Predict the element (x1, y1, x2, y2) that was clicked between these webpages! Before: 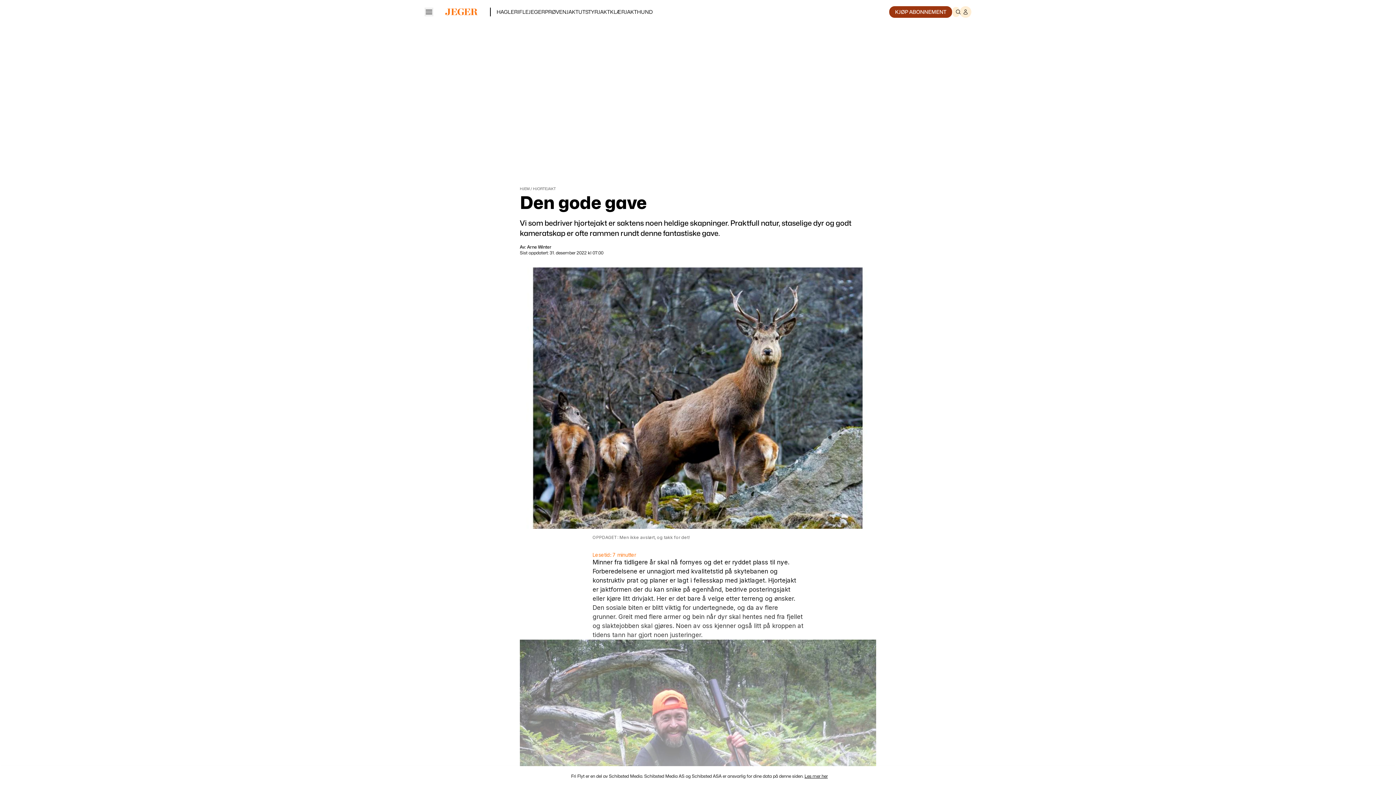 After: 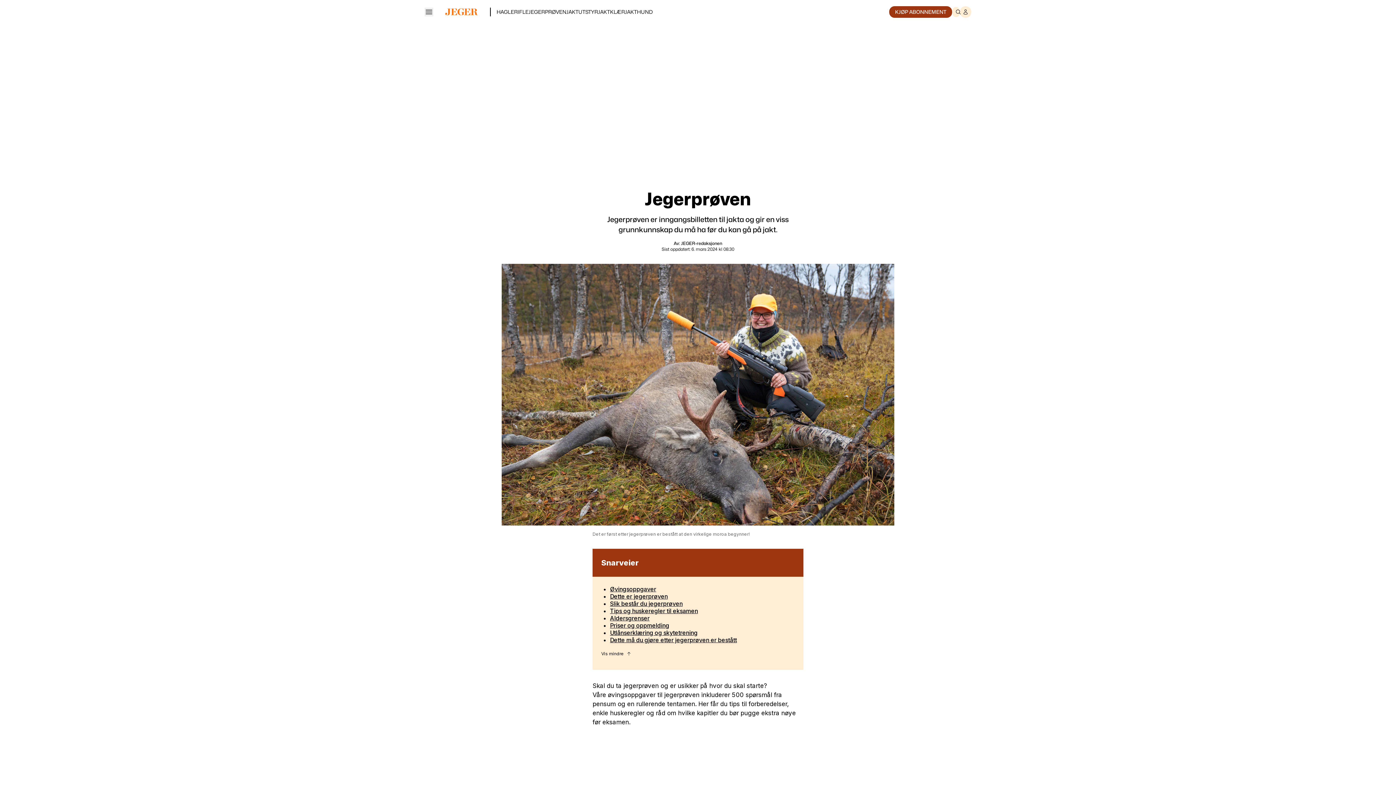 Action: bbox: (528, 8, 566, 14) label: JEGERPRØVEN